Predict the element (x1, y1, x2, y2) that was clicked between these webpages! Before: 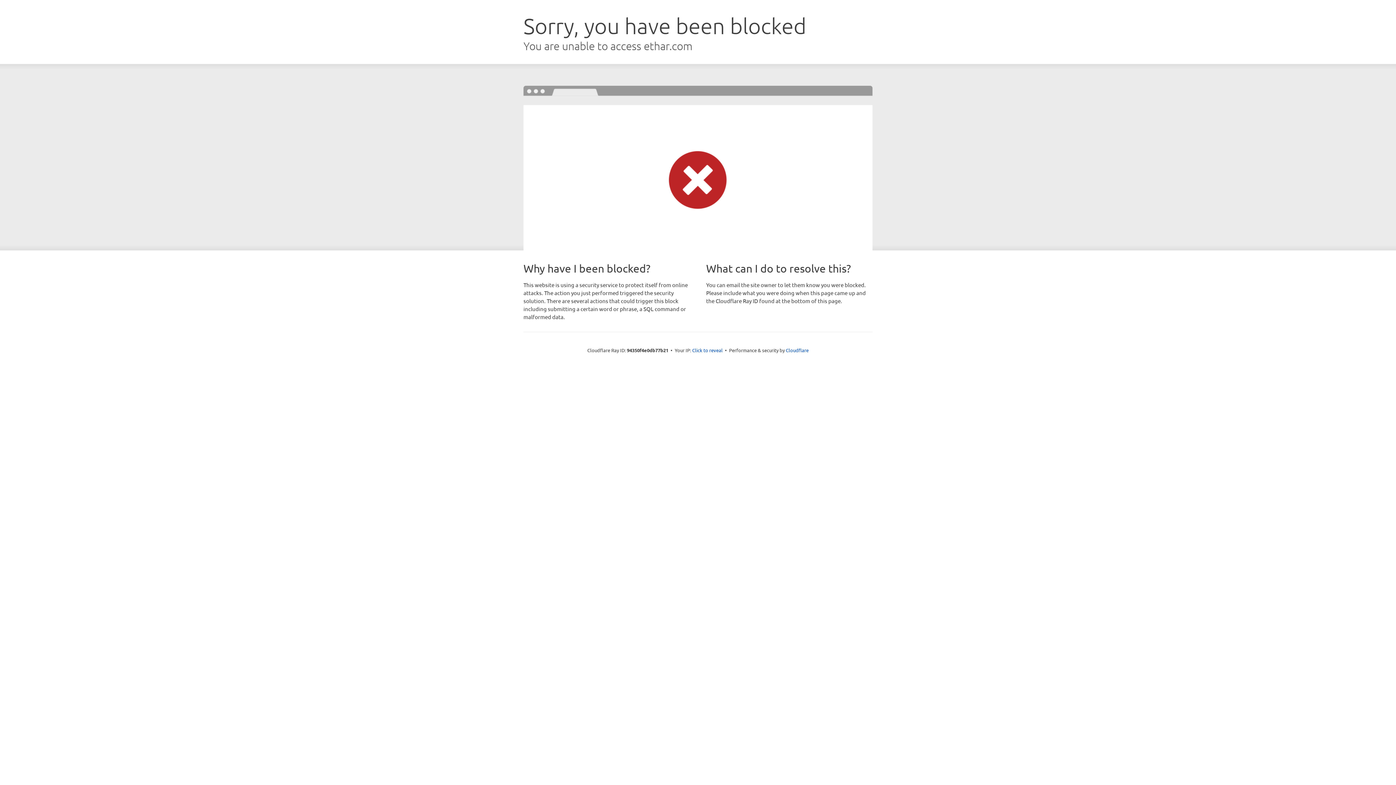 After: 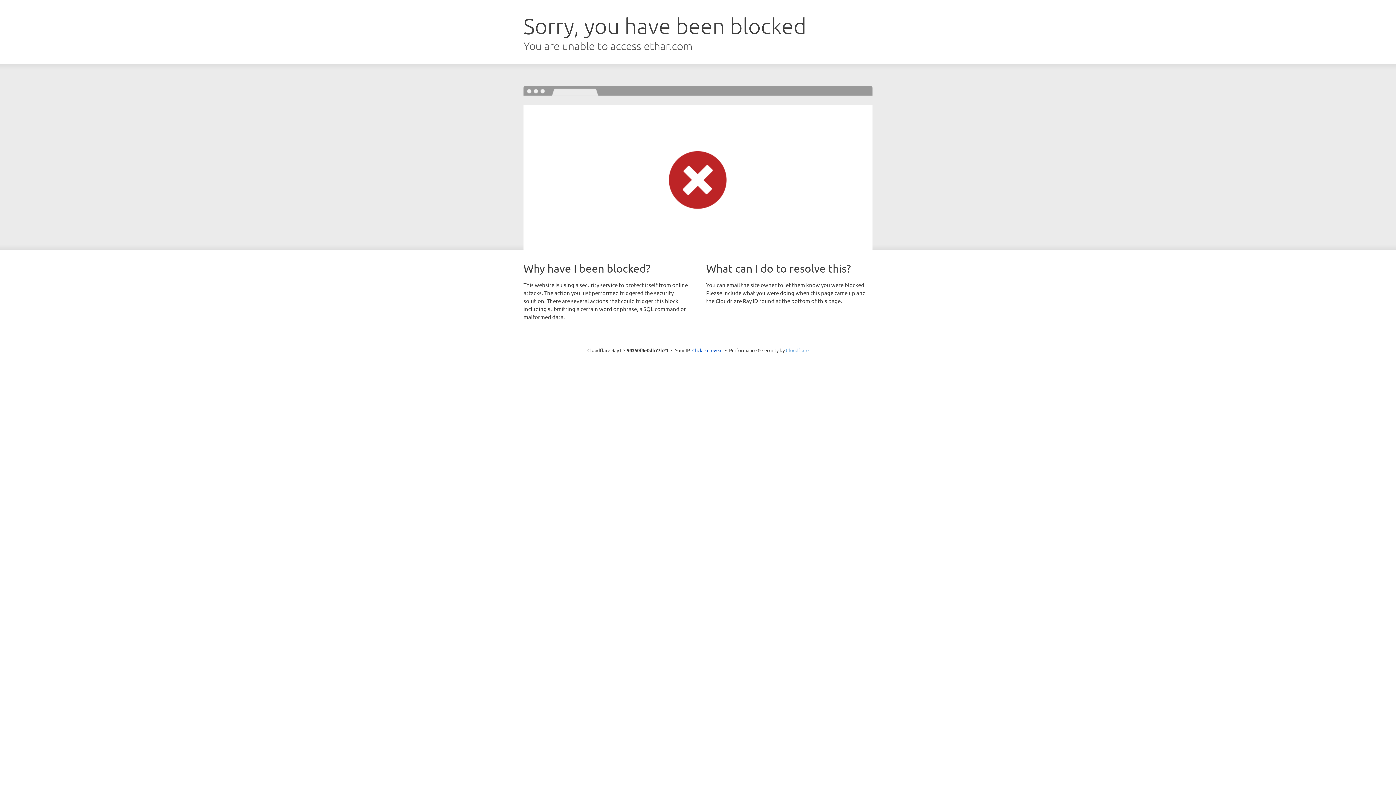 Action: bbox: (786, 347, 808, 353) label: Cloudflare